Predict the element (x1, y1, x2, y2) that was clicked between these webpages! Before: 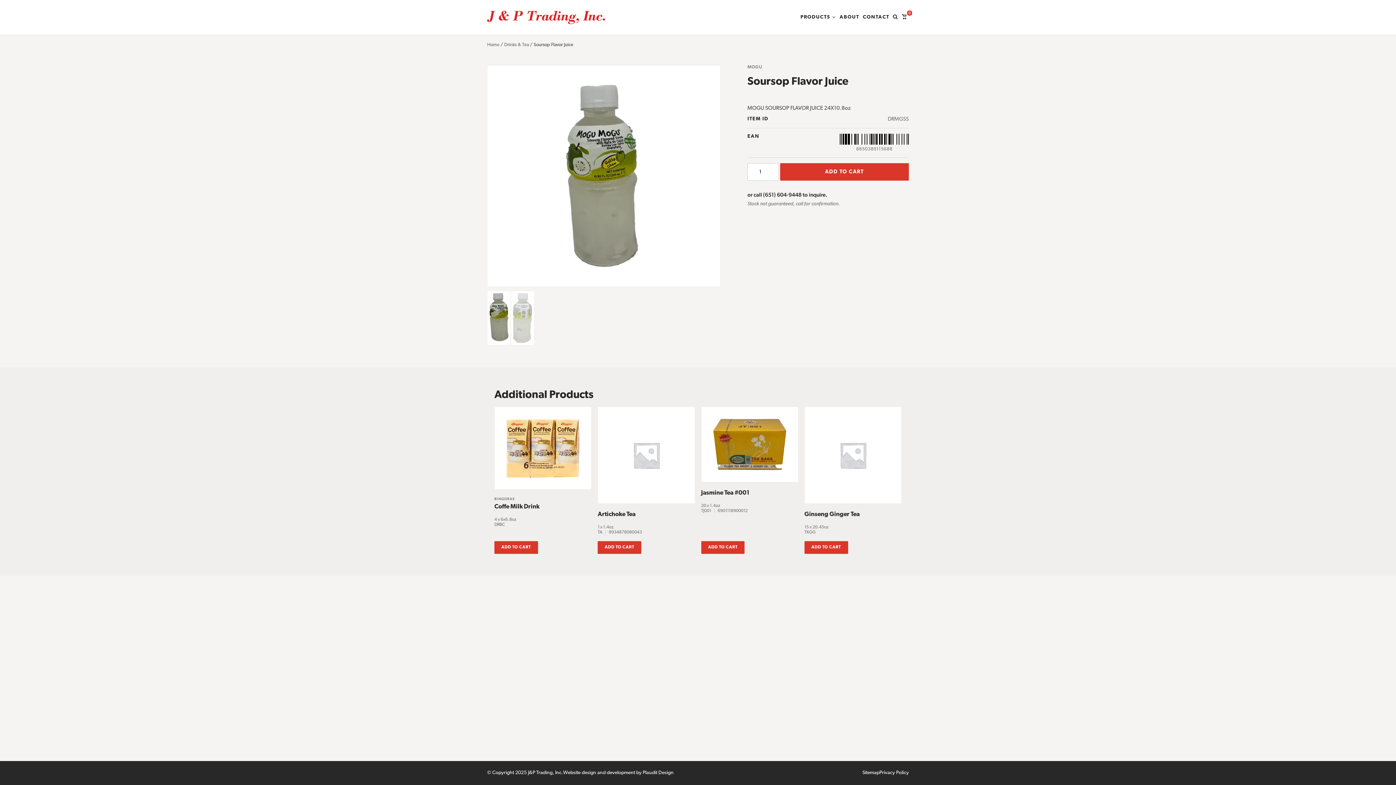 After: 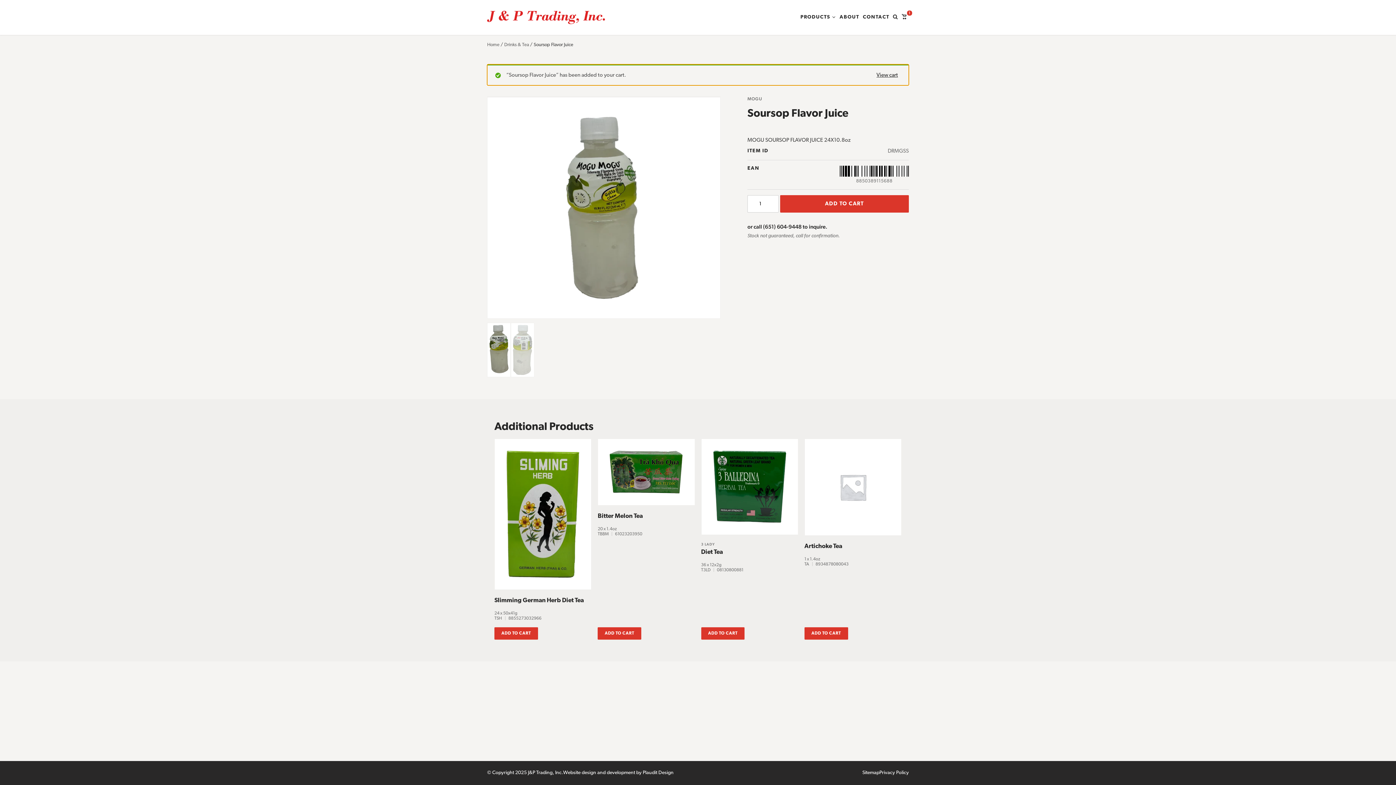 Action: bbox: (780, 163, 909, 180) label: ADD TO CART